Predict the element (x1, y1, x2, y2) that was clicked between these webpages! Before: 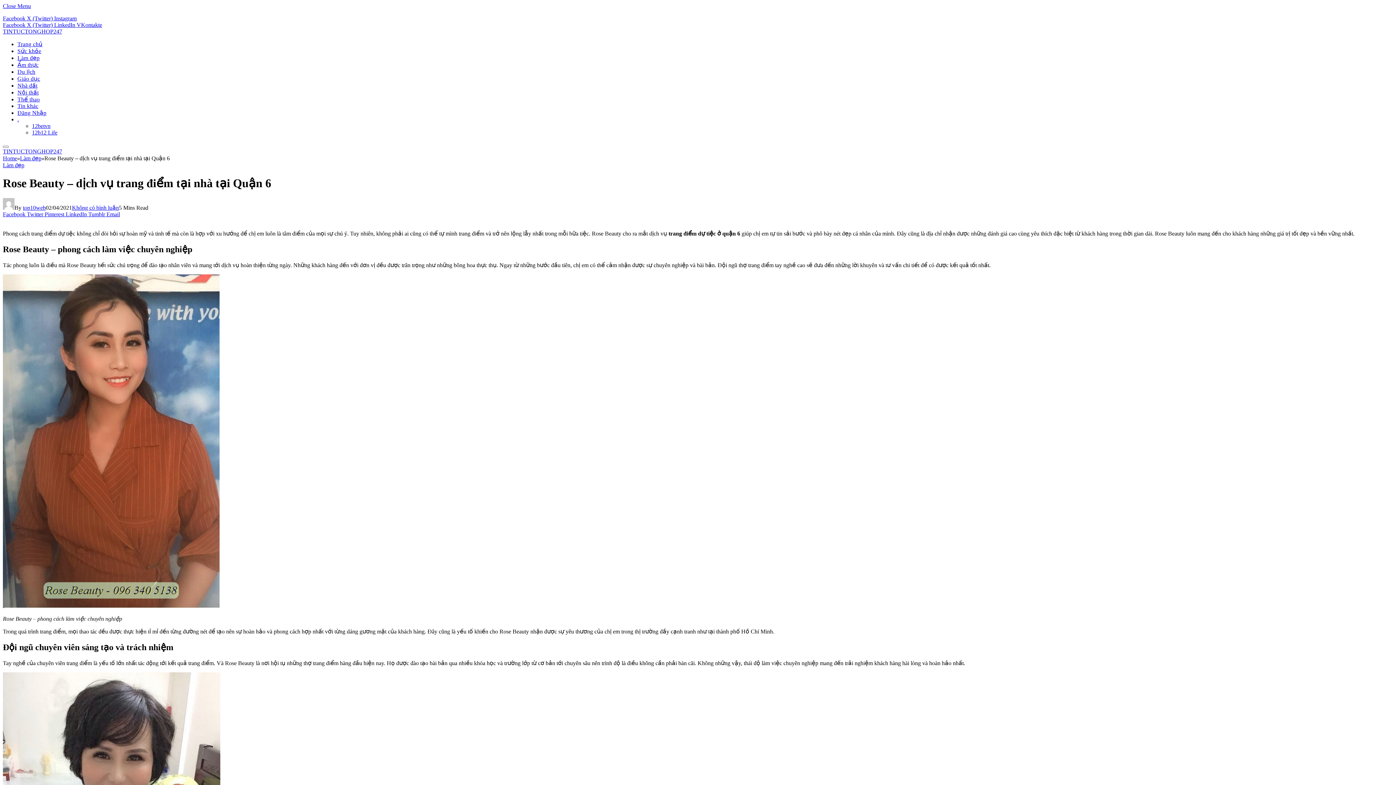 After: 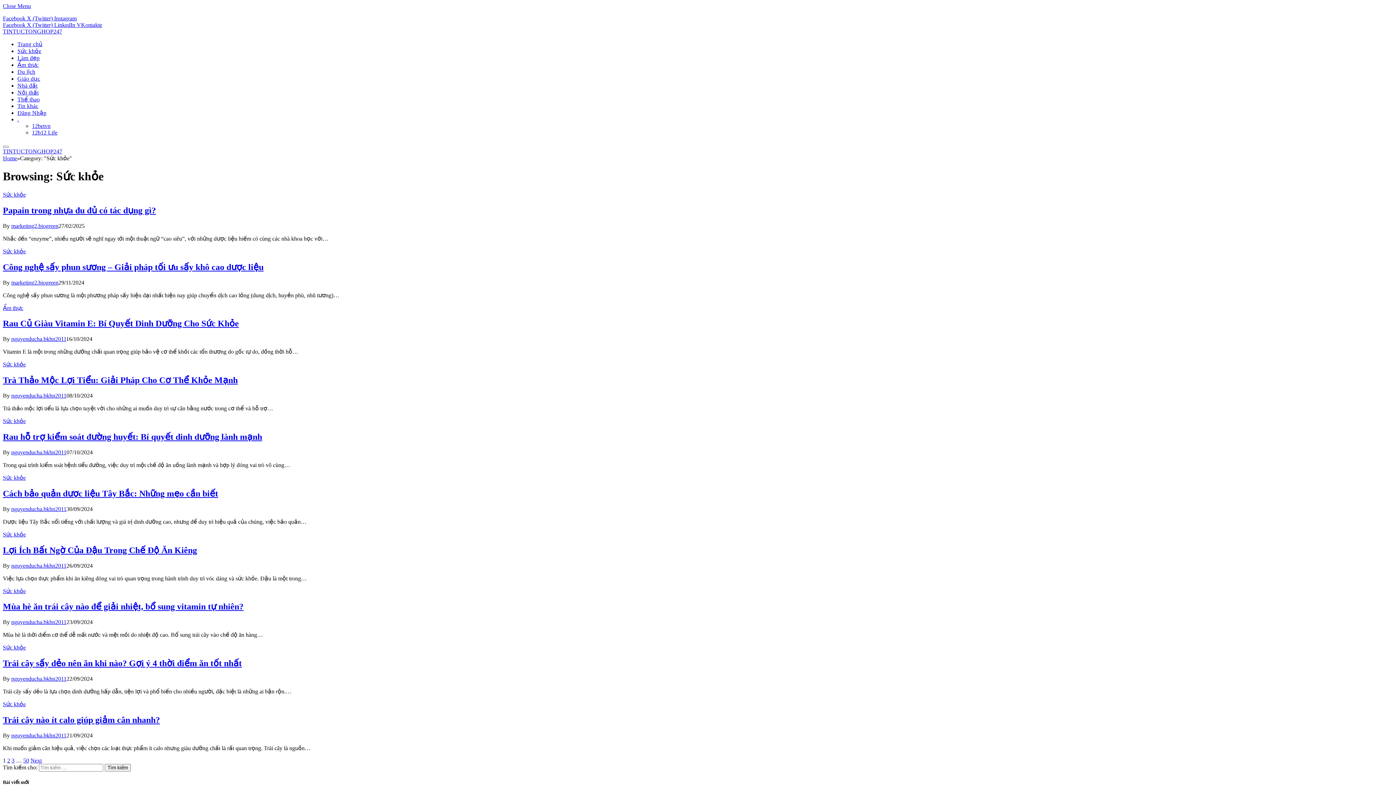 Action: bbox: (17, 48, 41, 54) label: Sức khỏe